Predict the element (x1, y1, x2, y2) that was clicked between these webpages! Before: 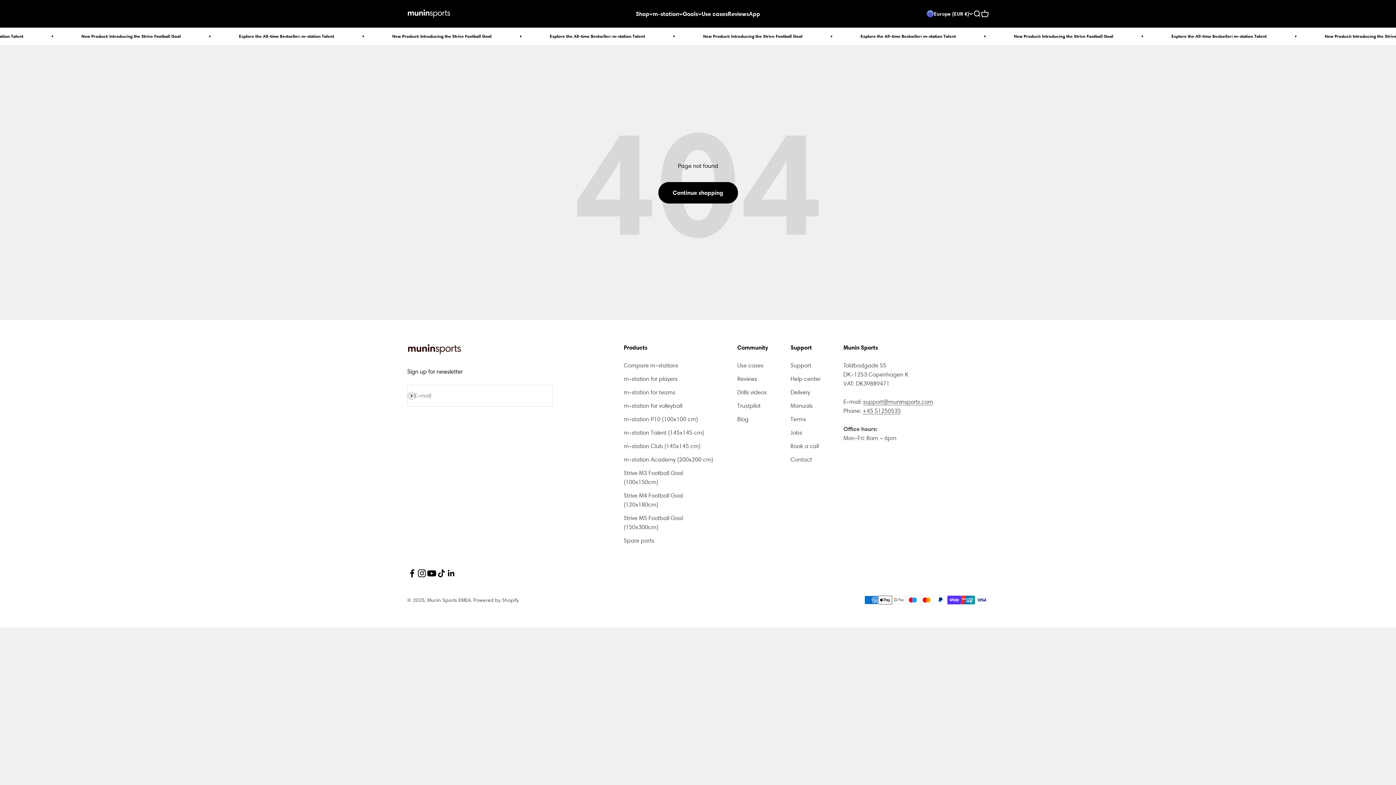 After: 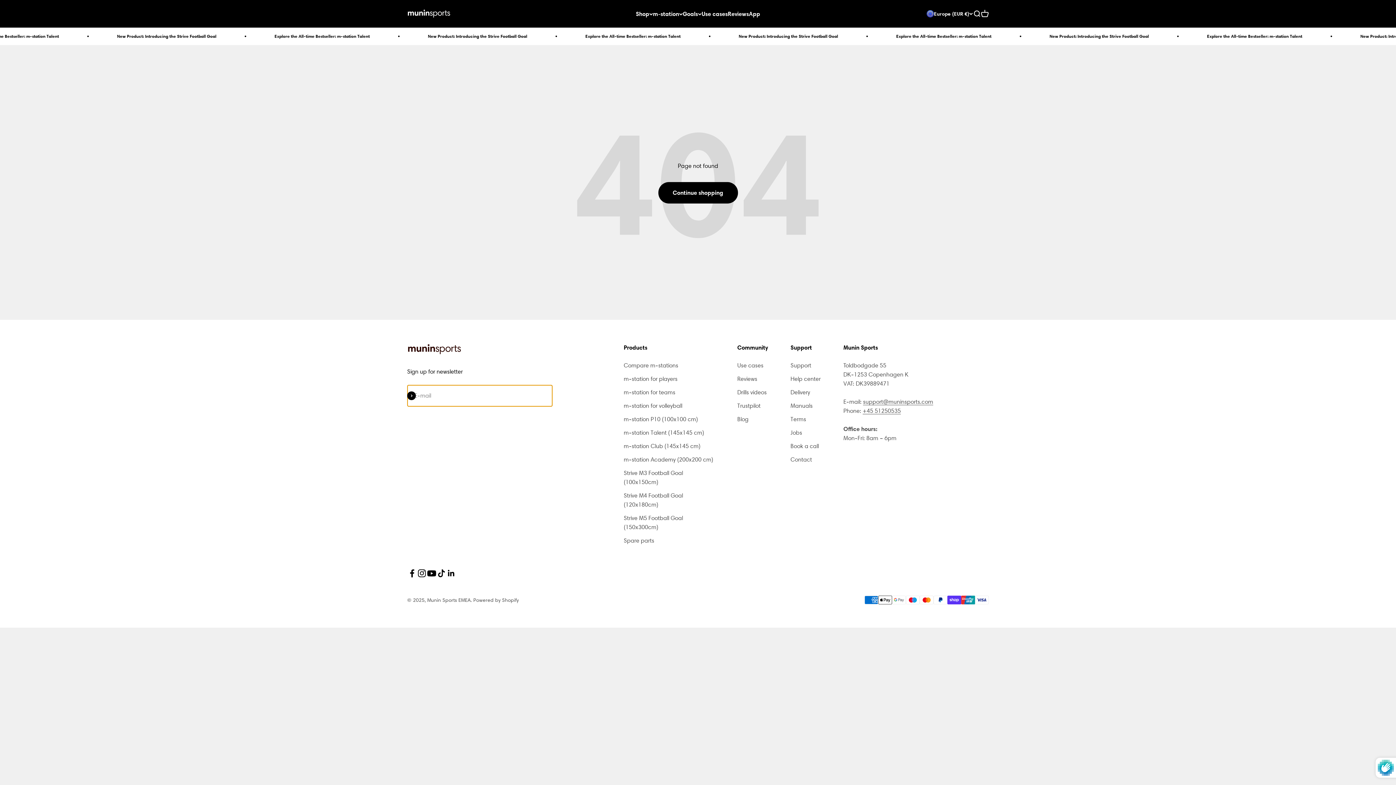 Action: bbox: (407, 391, 416, 400) label: Subscribe